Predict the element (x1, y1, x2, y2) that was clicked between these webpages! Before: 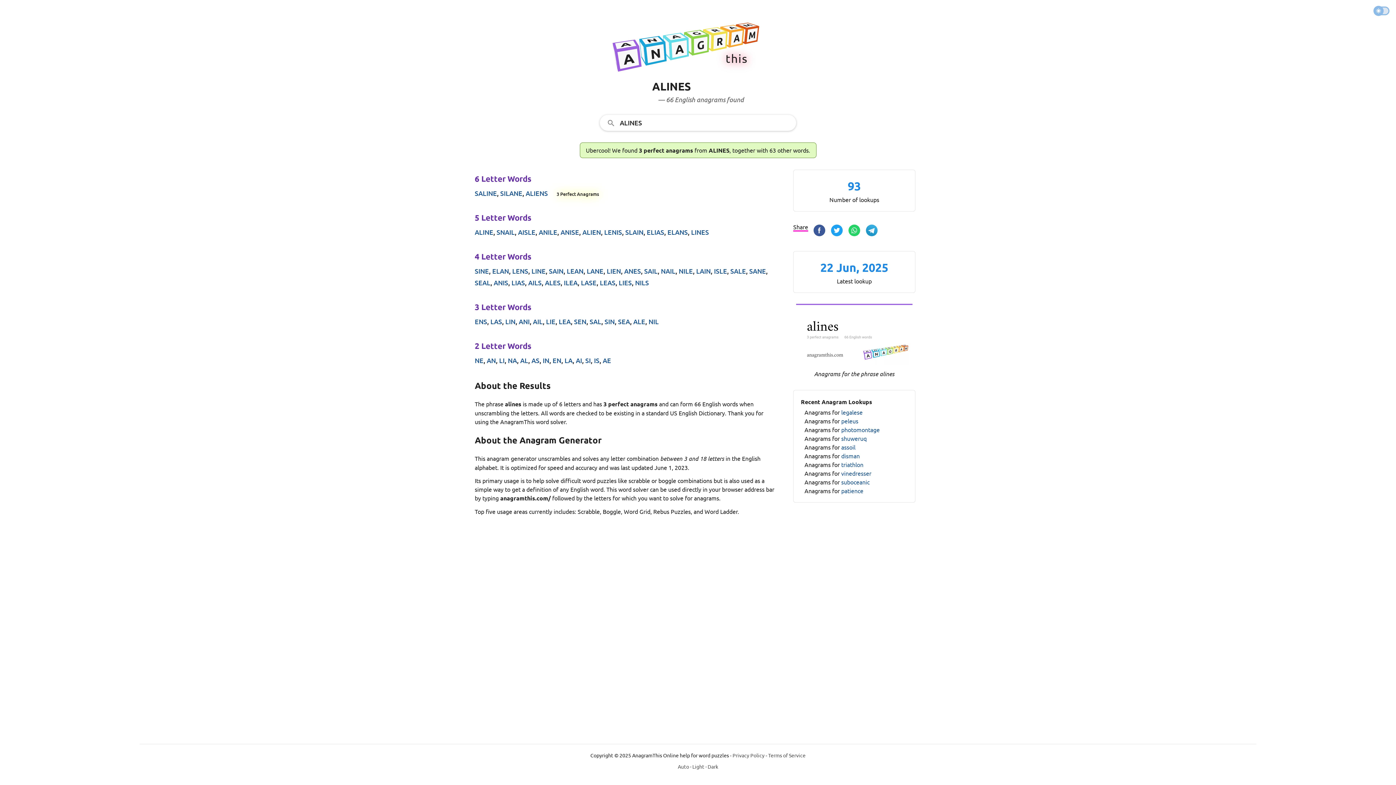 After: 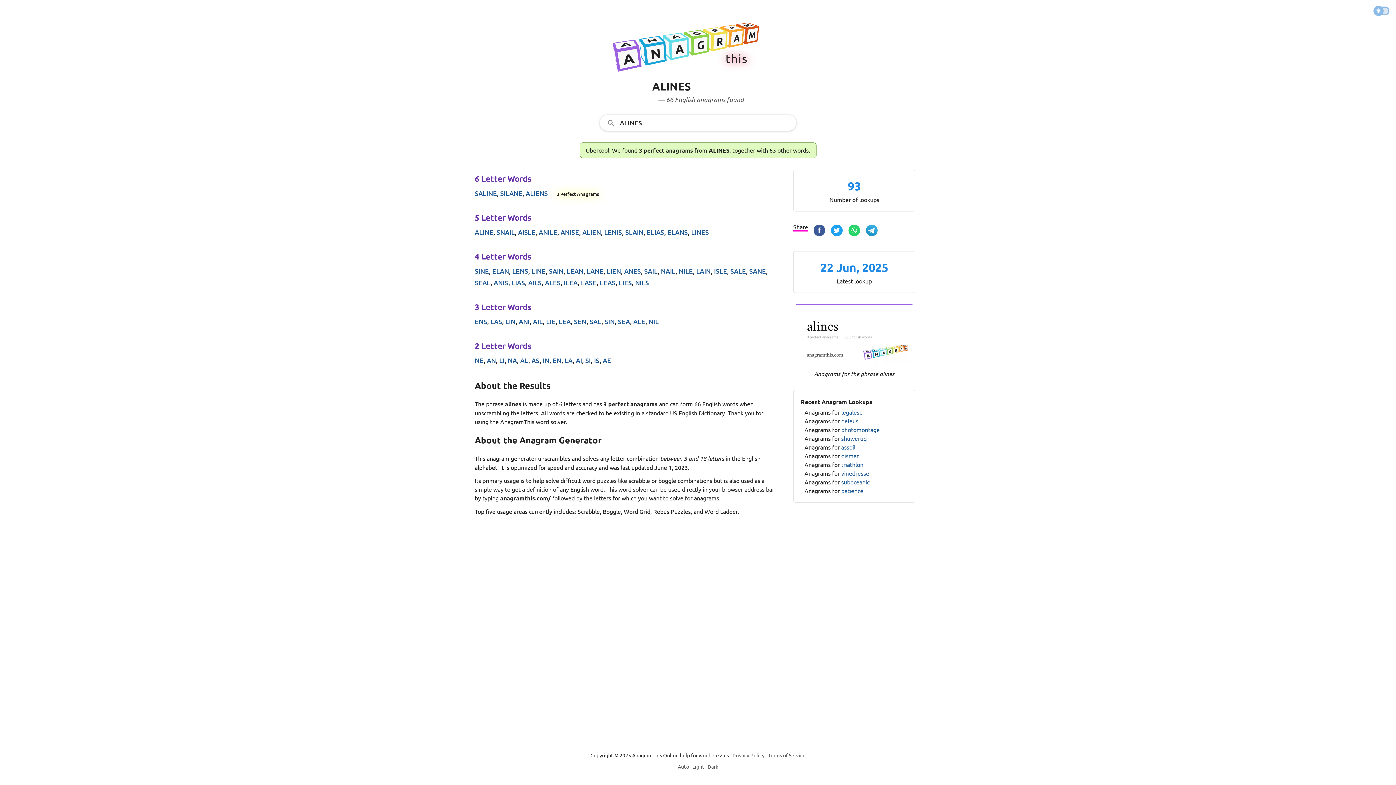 Action: bbox: (848, 222, 860, 240)